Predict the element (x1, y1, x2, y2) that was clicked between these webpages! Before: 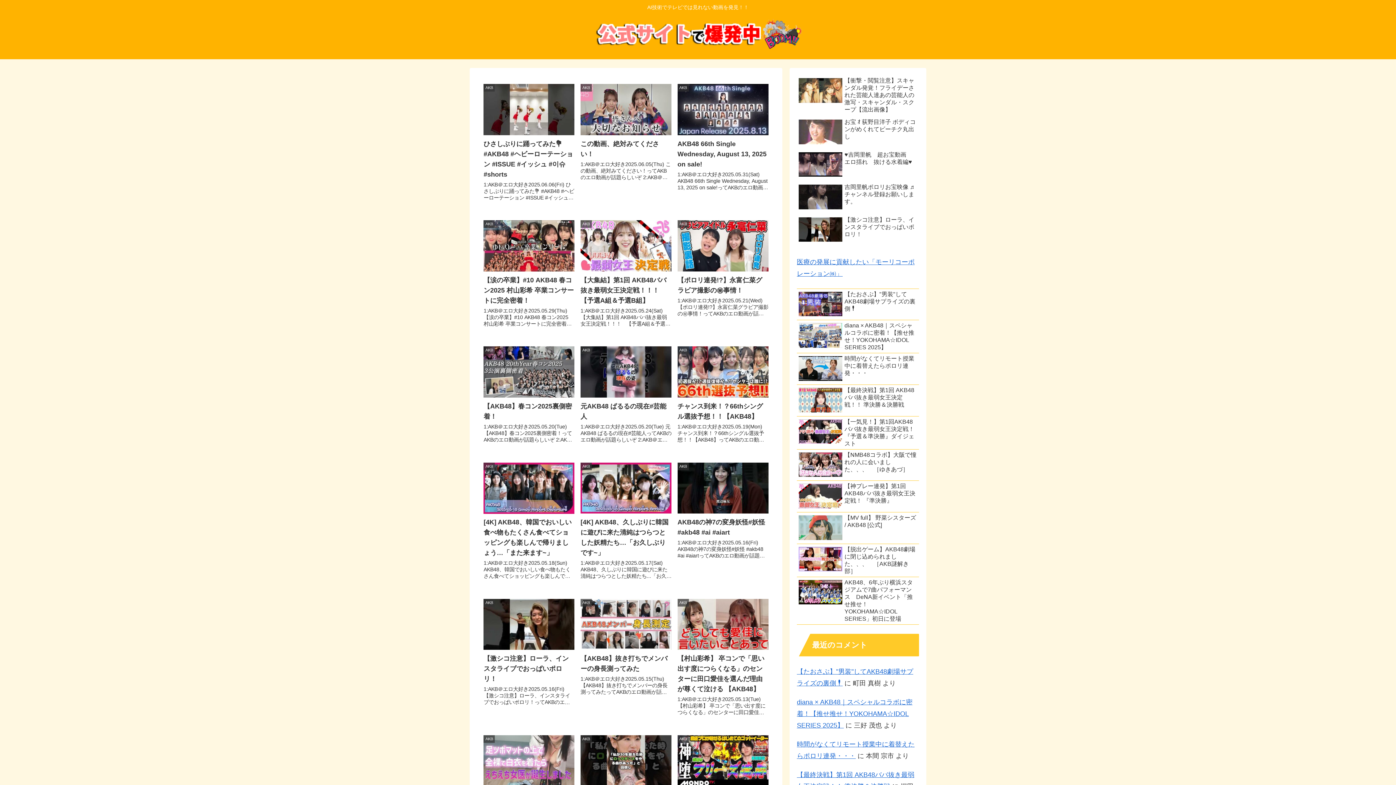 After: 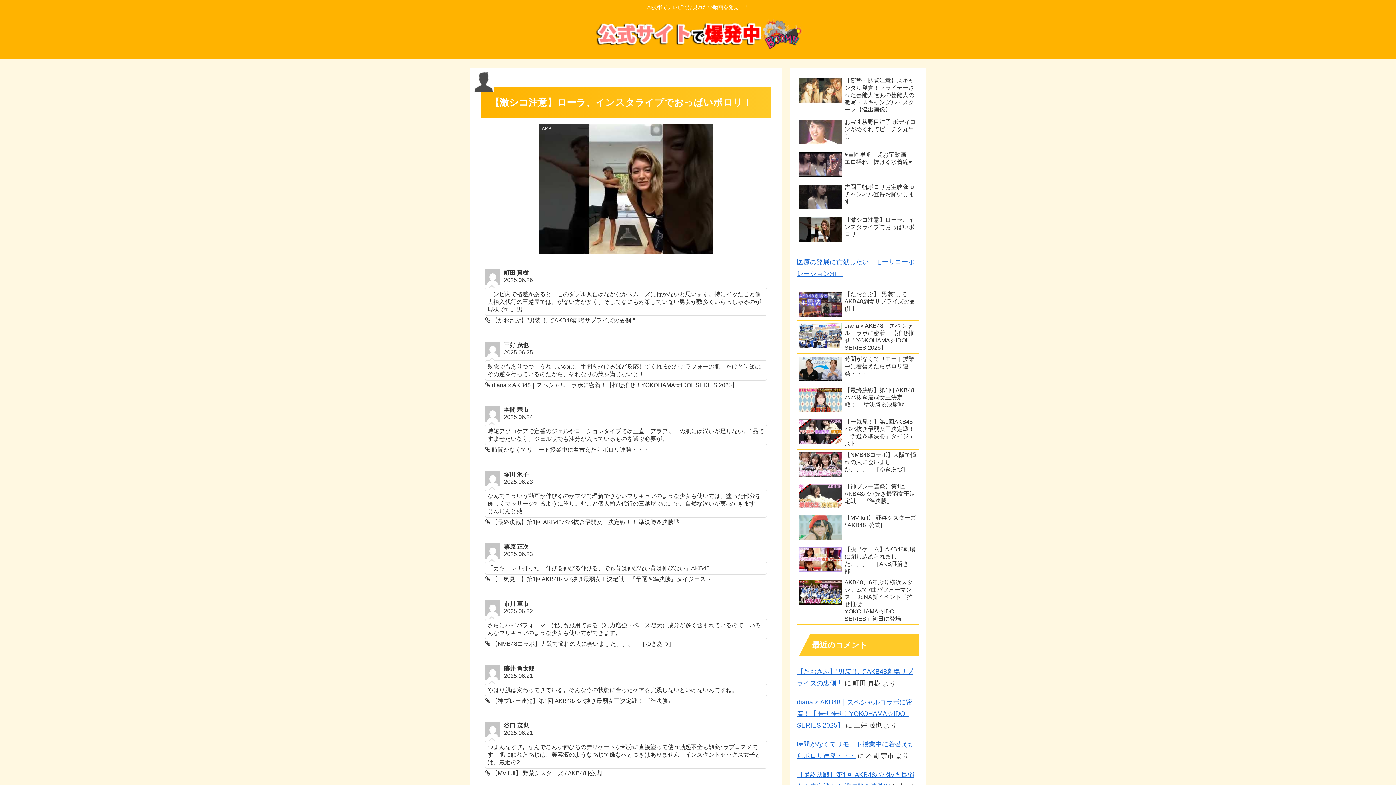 Action: bbox: (481, 596, 577, 726) label: AKB
【激シコ注意】ローラ、インスタライブでおっぱいポロリ！
1:AKB＠エロ大好き2025.05.16(Fri) 【激シコ注意】ローラ、インスタライブでおっぱいポロリ！ってAKBのエロ動画が話題らしいぞ 2:AKB＠エロ大好き2025.05.16(Fri) 健康と共に生きるモーリコーポレーション㈱ ...